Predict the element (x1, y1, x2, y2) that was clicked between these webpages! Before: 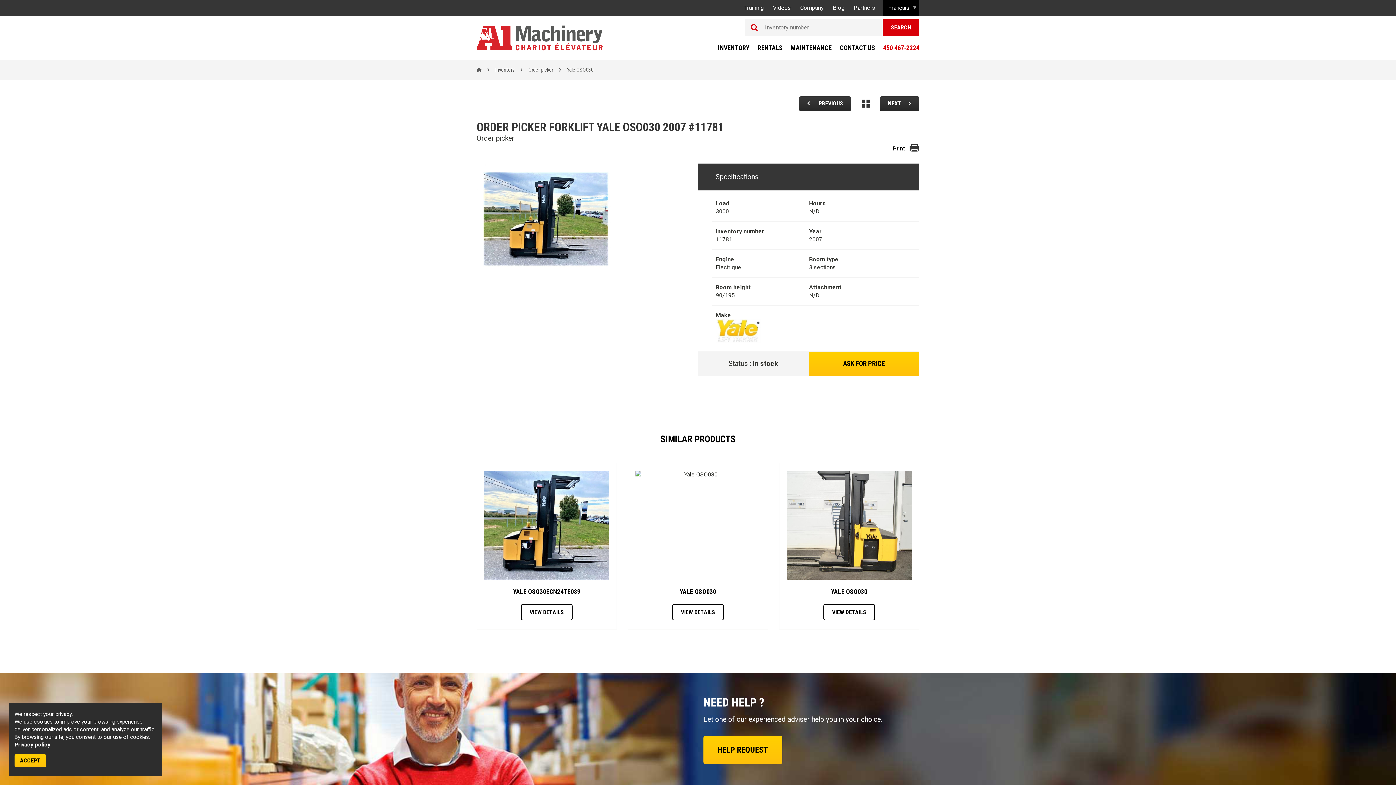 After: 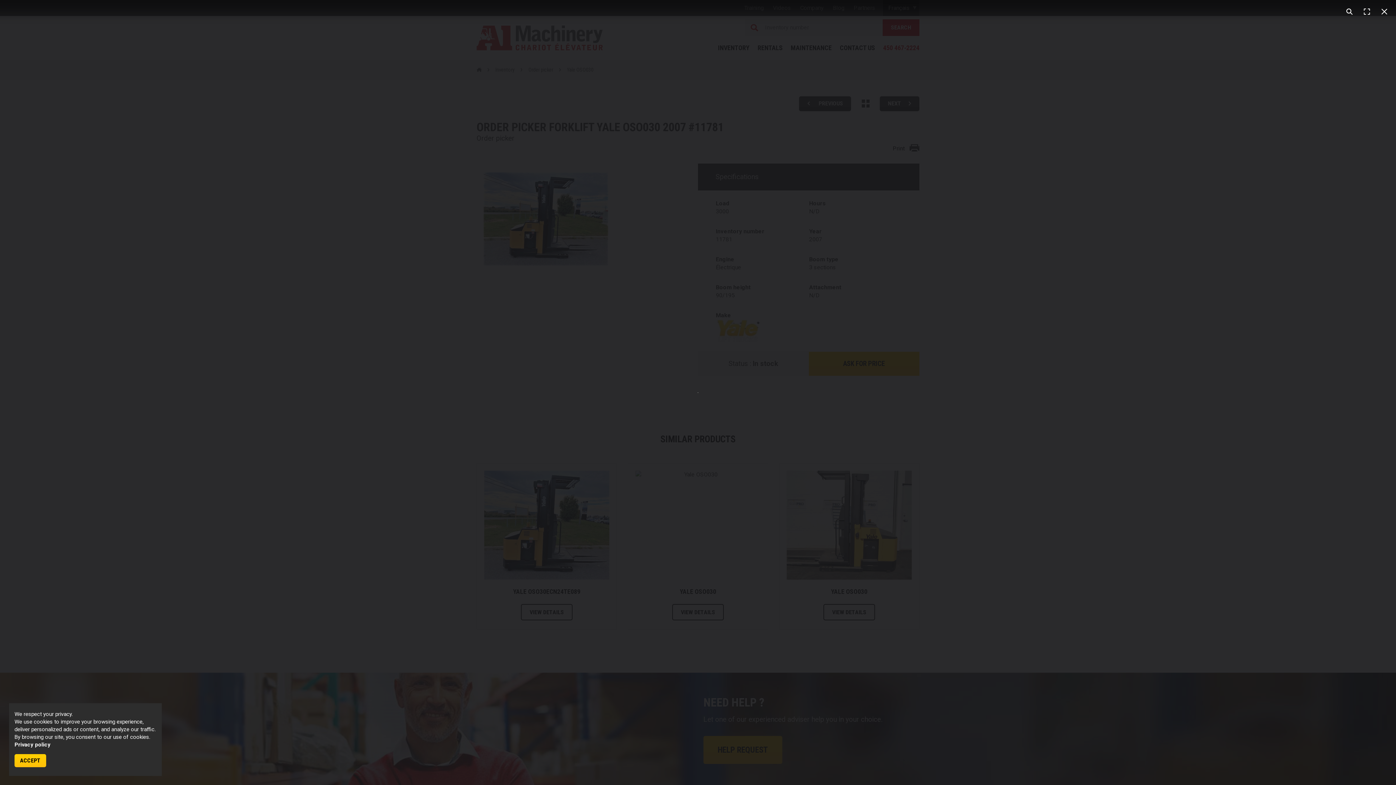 Action: bbox: (476, 163, 680, 272)